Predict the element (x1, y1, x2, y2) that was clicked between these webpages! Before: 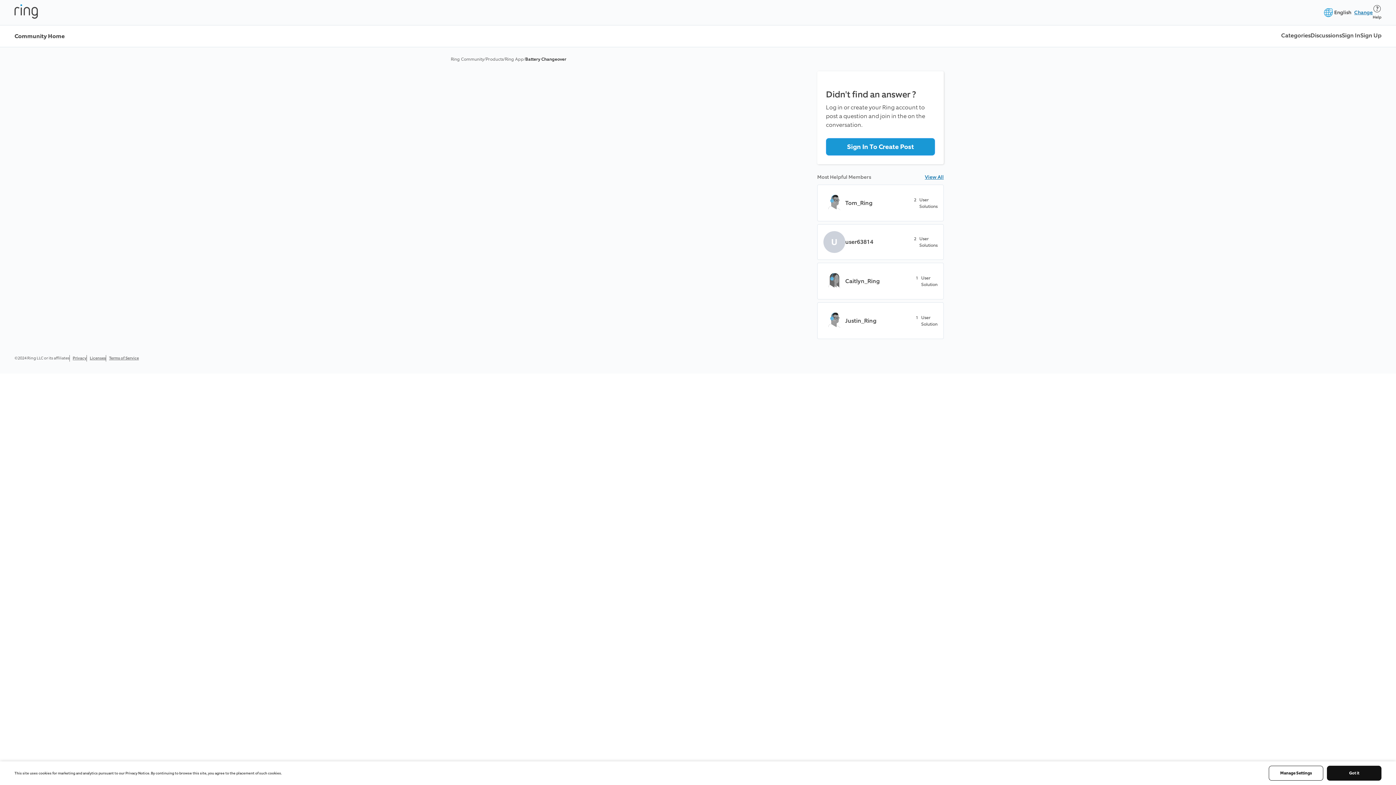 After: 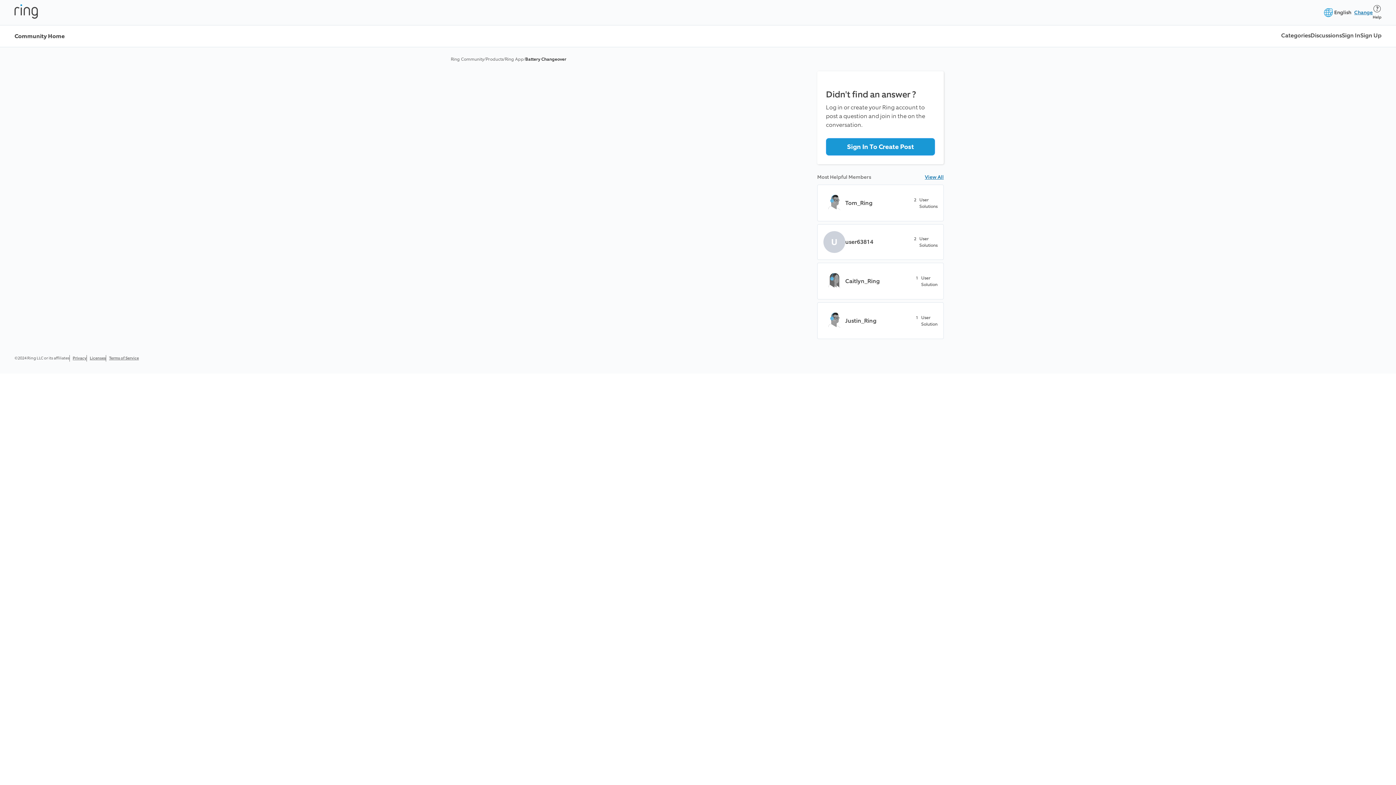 Action: bbox: (1327, 766, 1381, 781) label: Got it